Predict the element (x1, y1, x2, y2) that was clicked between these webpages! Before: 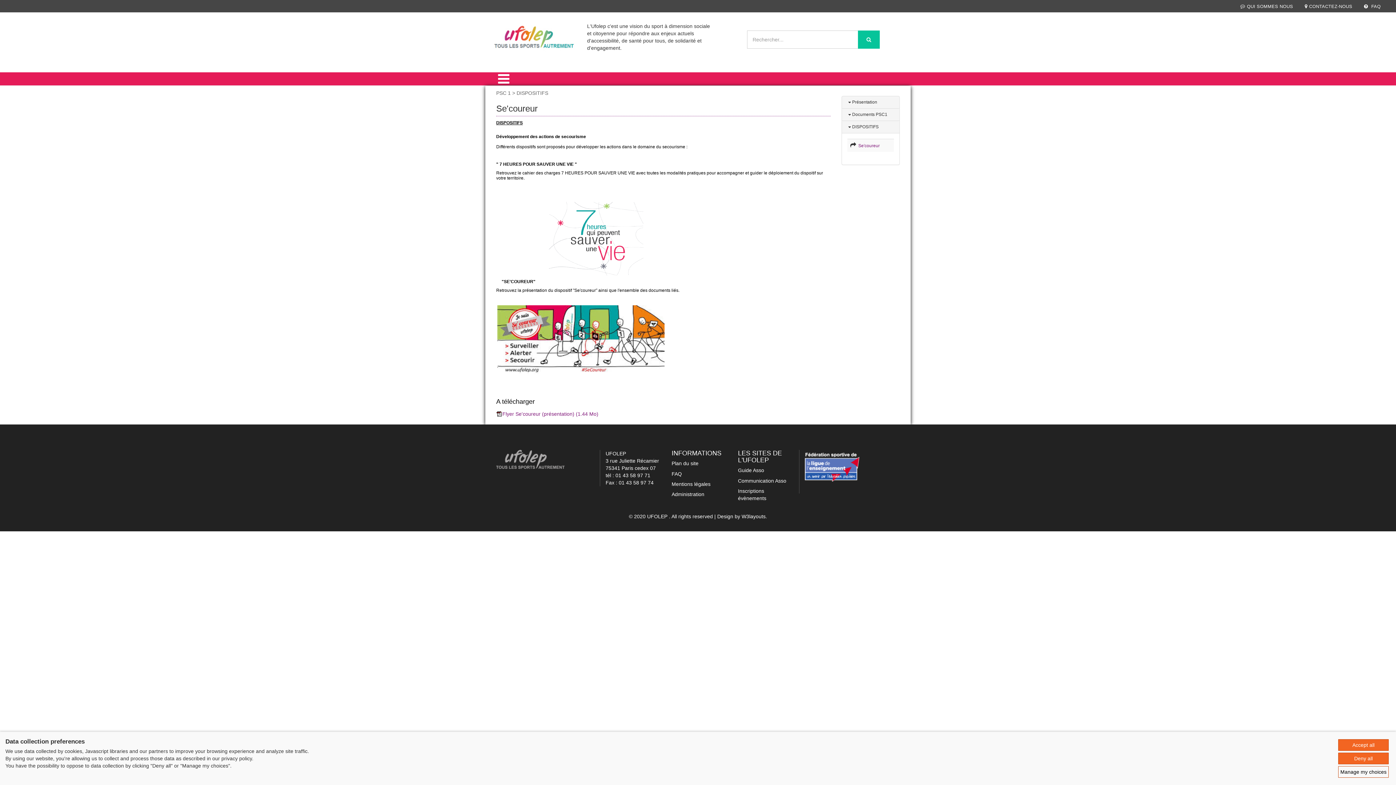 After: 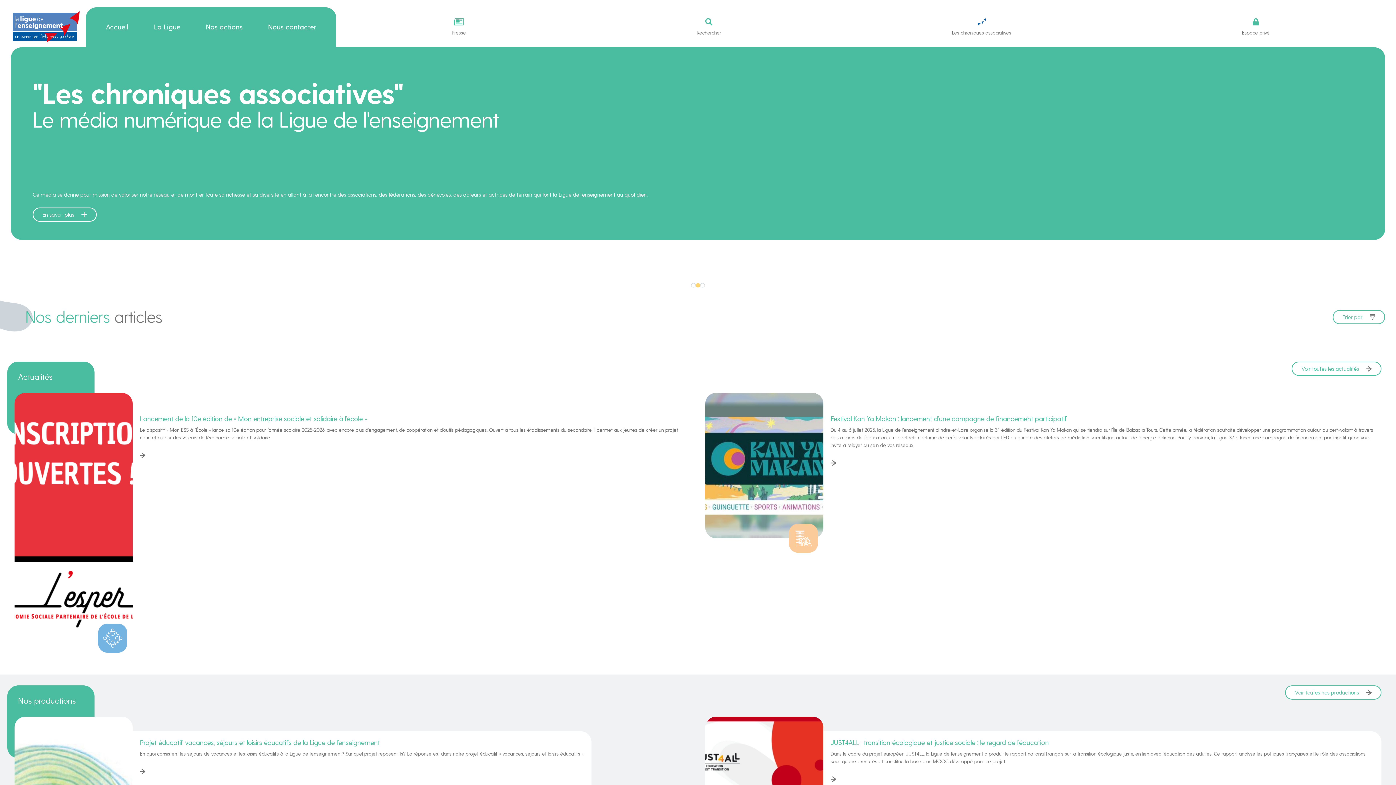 Action: bbox: (804, 464, 859, 469)